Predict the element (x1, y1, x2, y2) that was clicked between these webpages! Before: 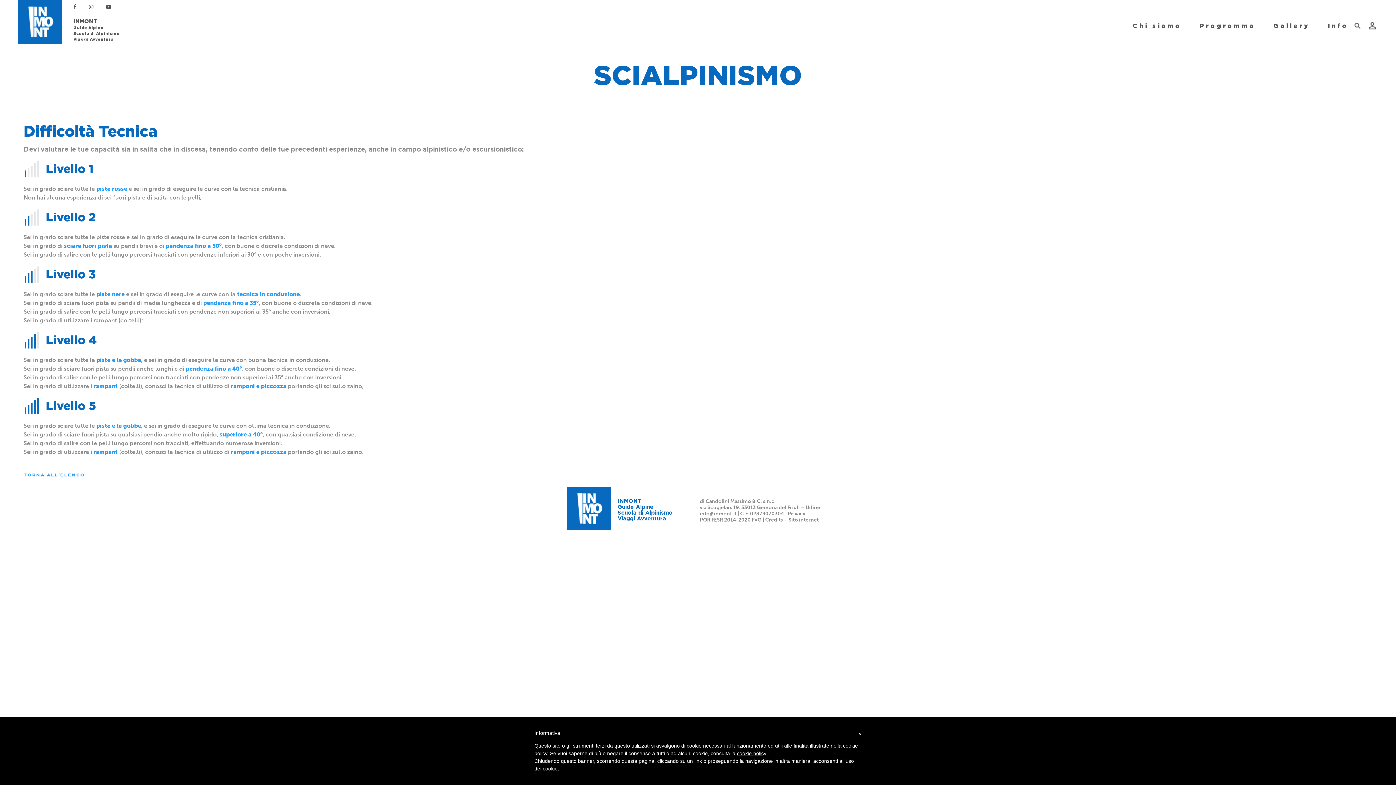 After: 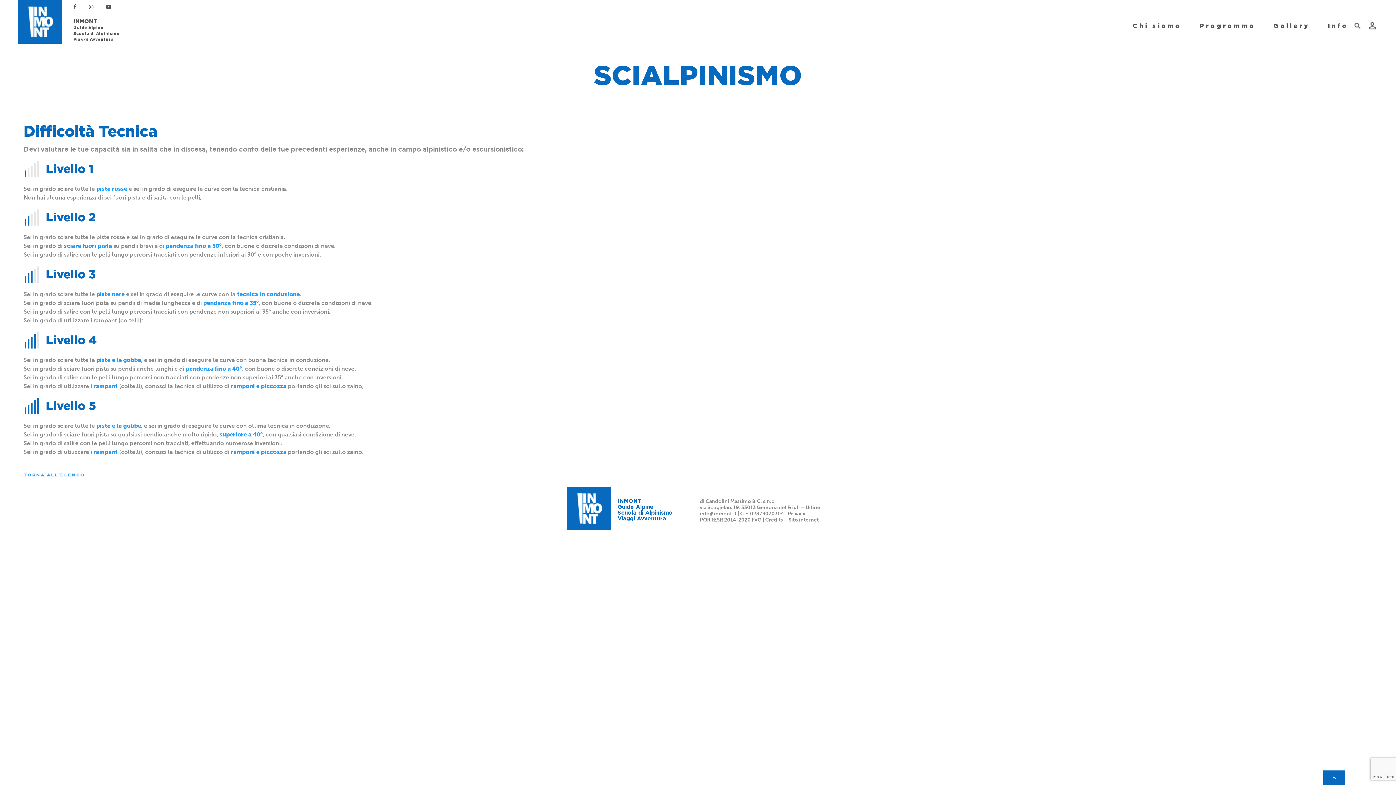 Action: bbox: (700, 510, 736, 517) label: info@inmont.it